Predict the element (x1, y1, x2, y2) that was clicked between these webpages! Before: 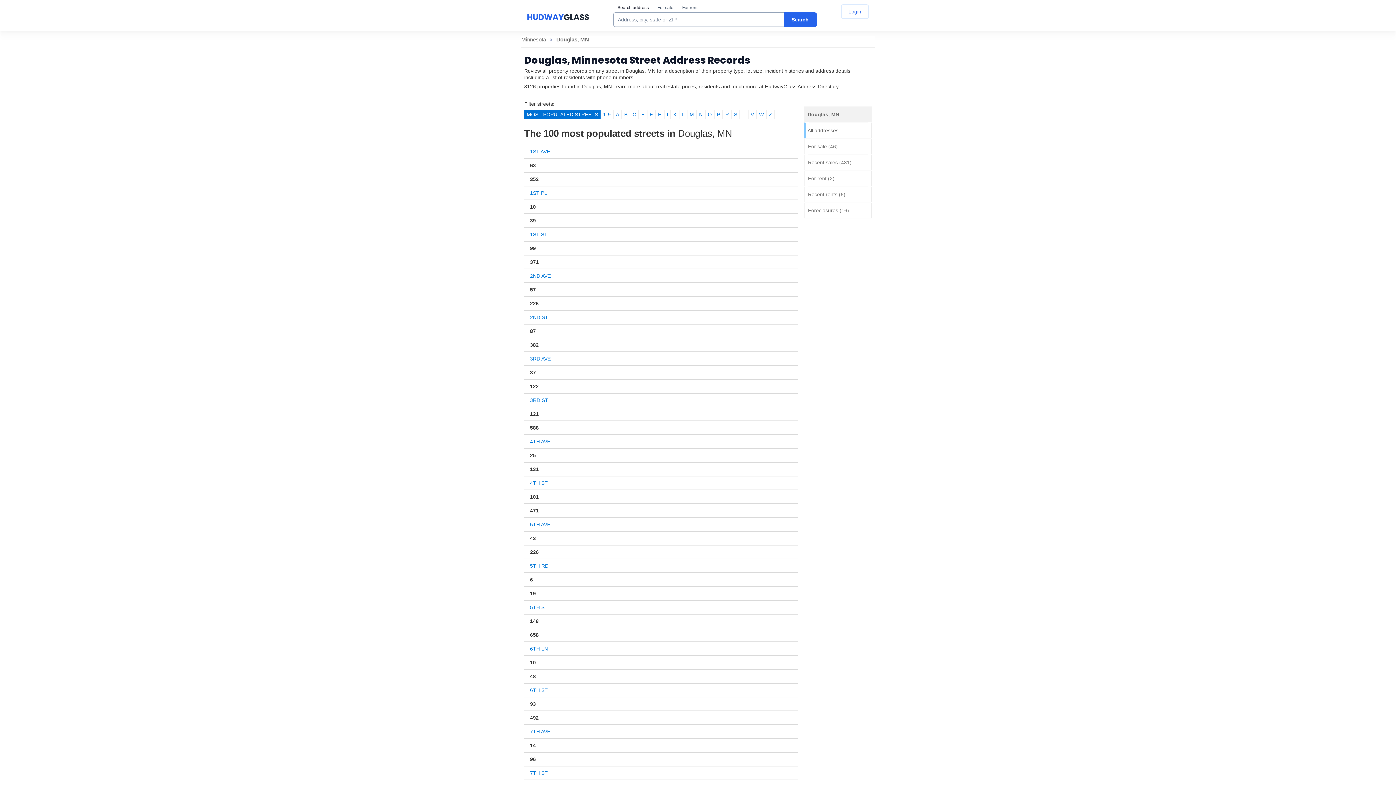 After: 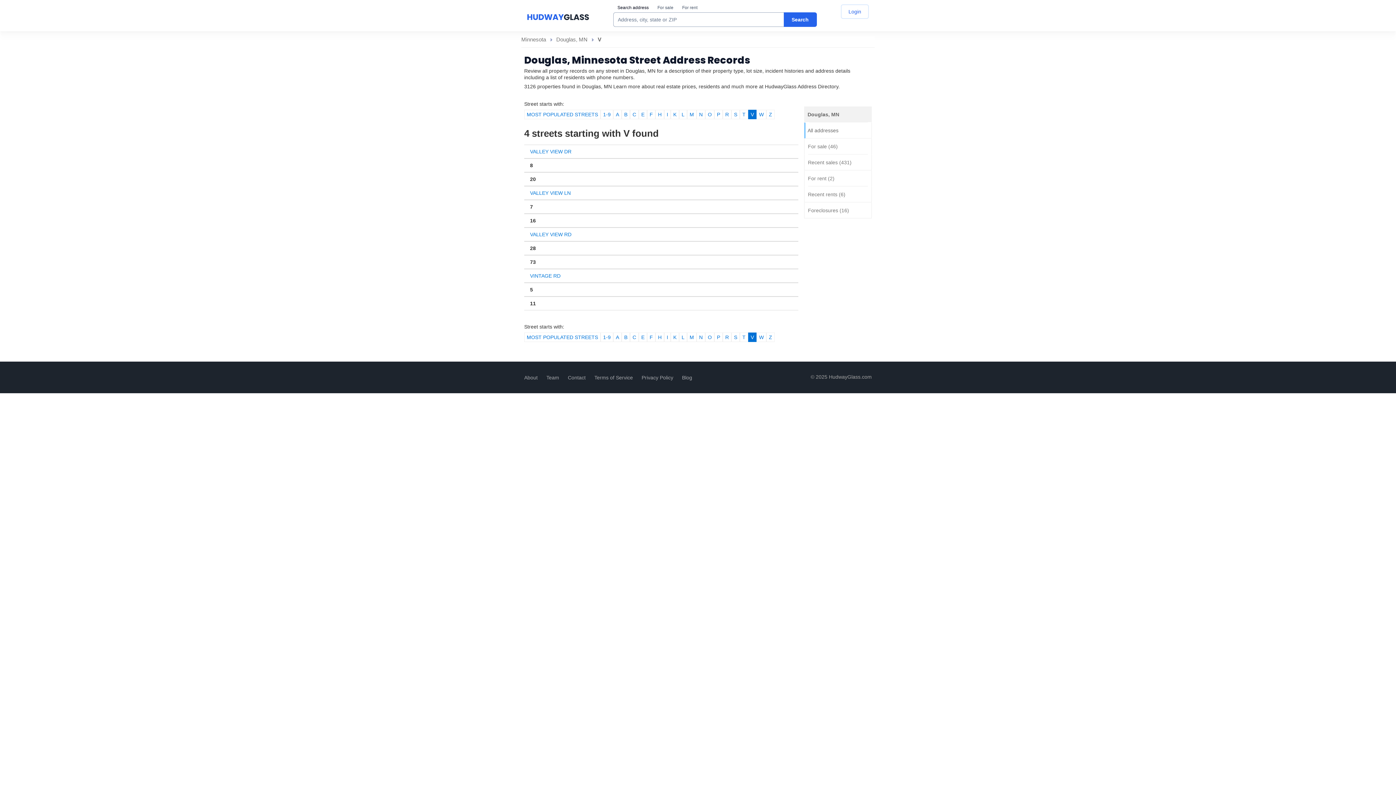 Action: bbox: (748, 109, 756, 119) label: V